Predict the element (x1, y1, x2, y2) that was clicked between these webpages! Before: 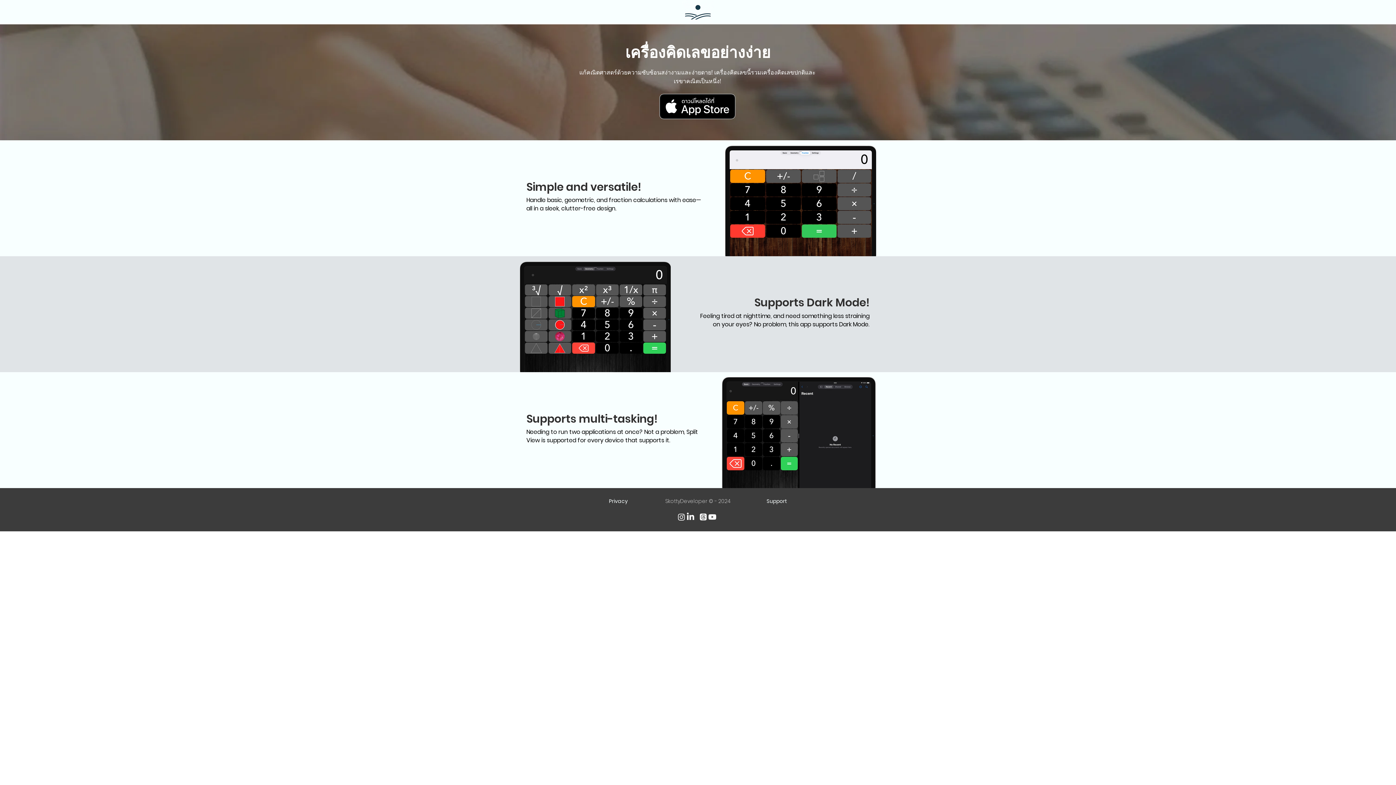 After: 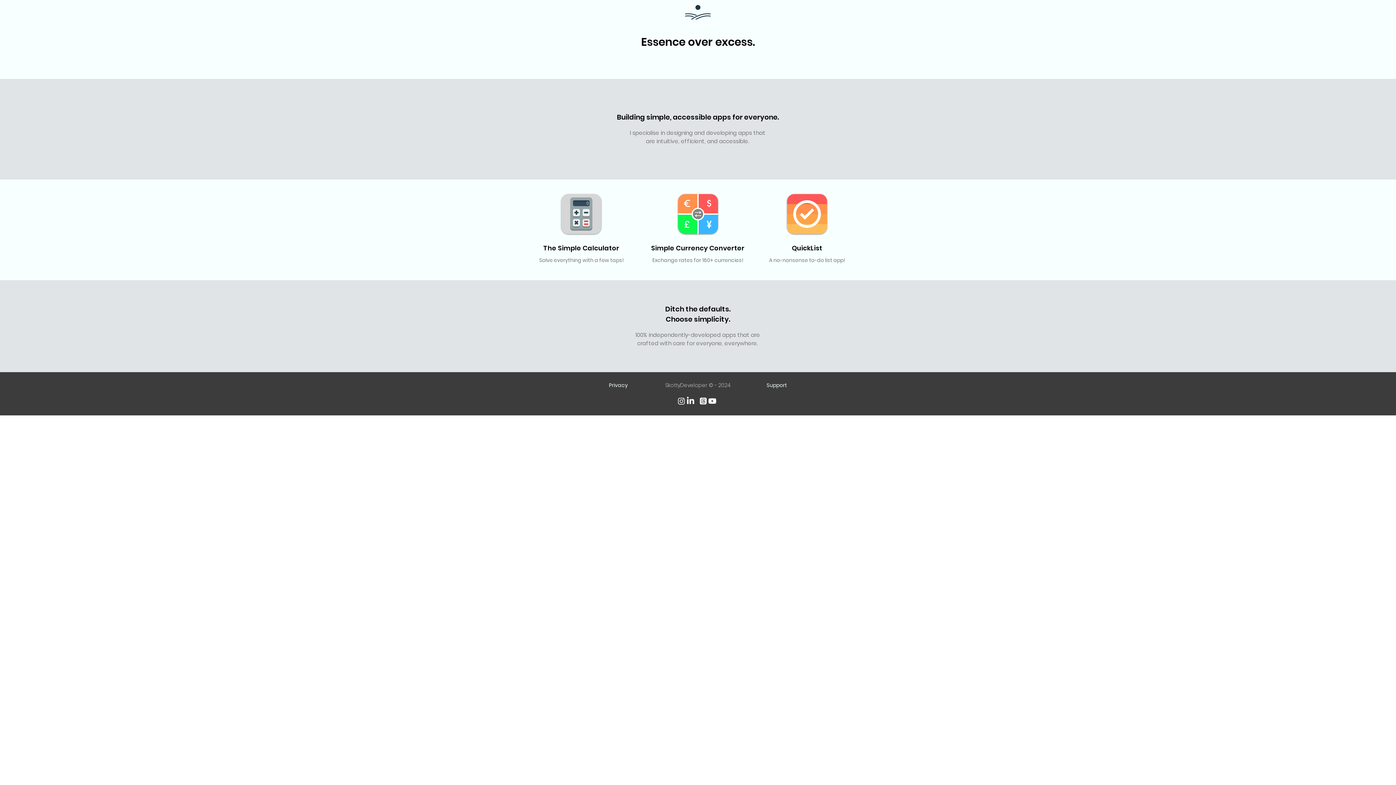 Action: bbox: (682, 0, 713, 24)